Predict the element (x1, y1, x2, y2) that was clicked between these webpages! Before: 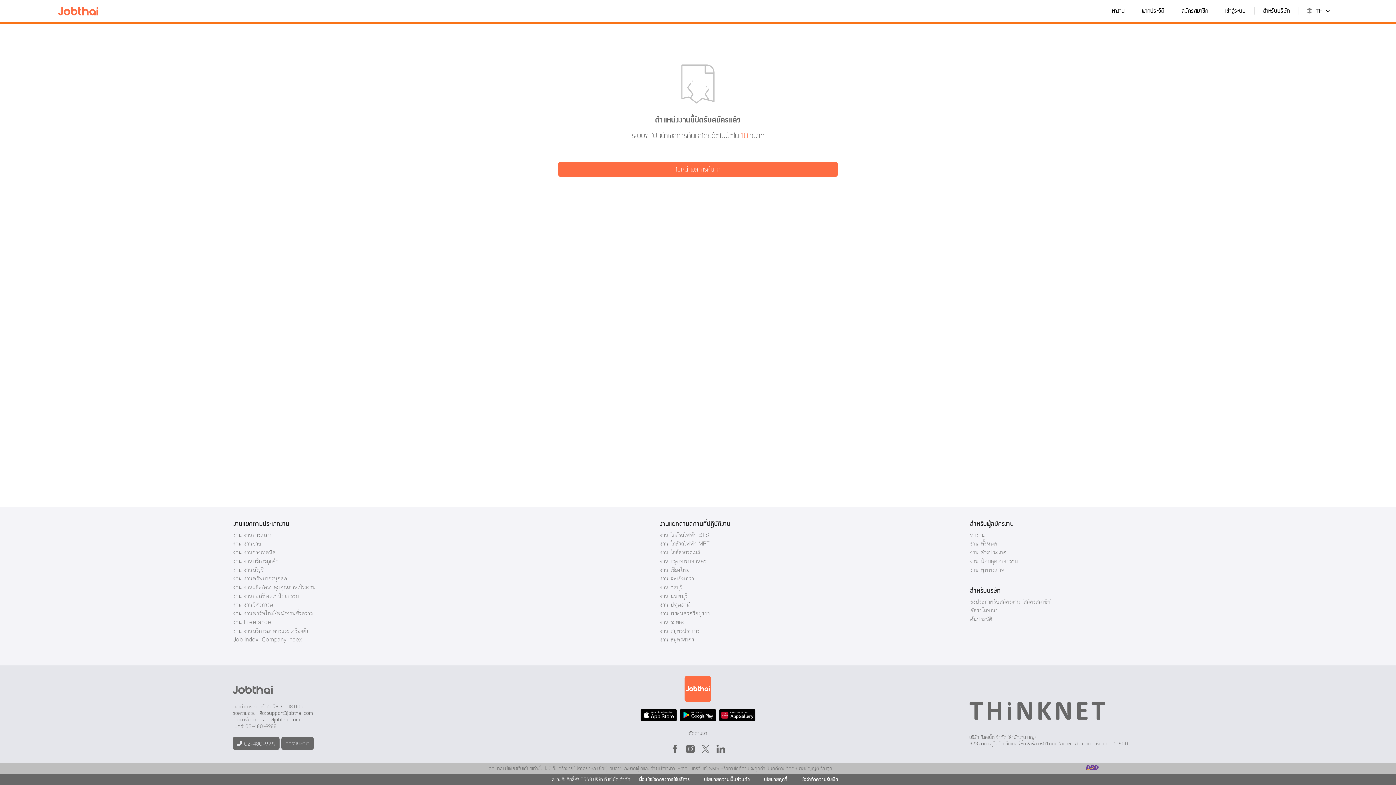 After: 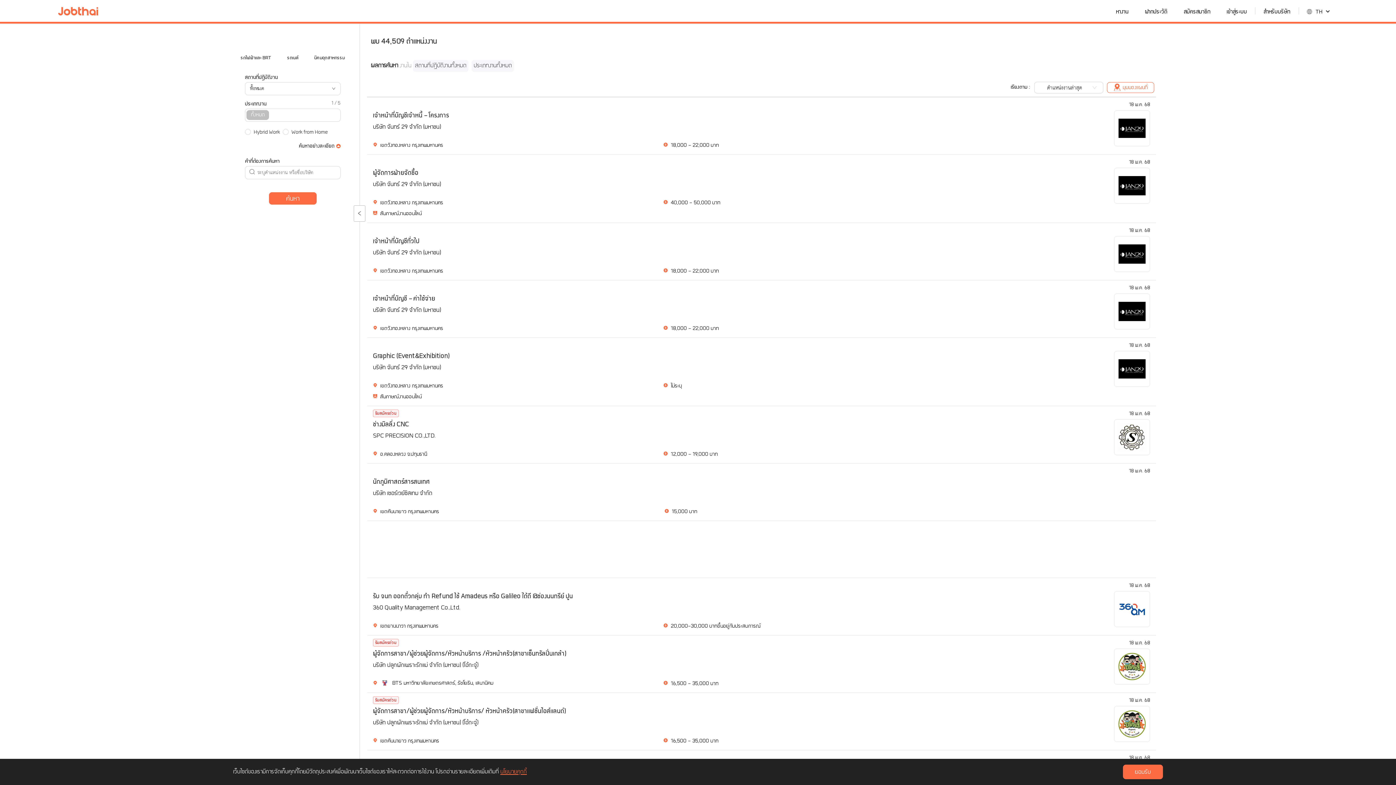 Action: bbox: (970, 542, 997, 546) label: งาน ทั้งหมด